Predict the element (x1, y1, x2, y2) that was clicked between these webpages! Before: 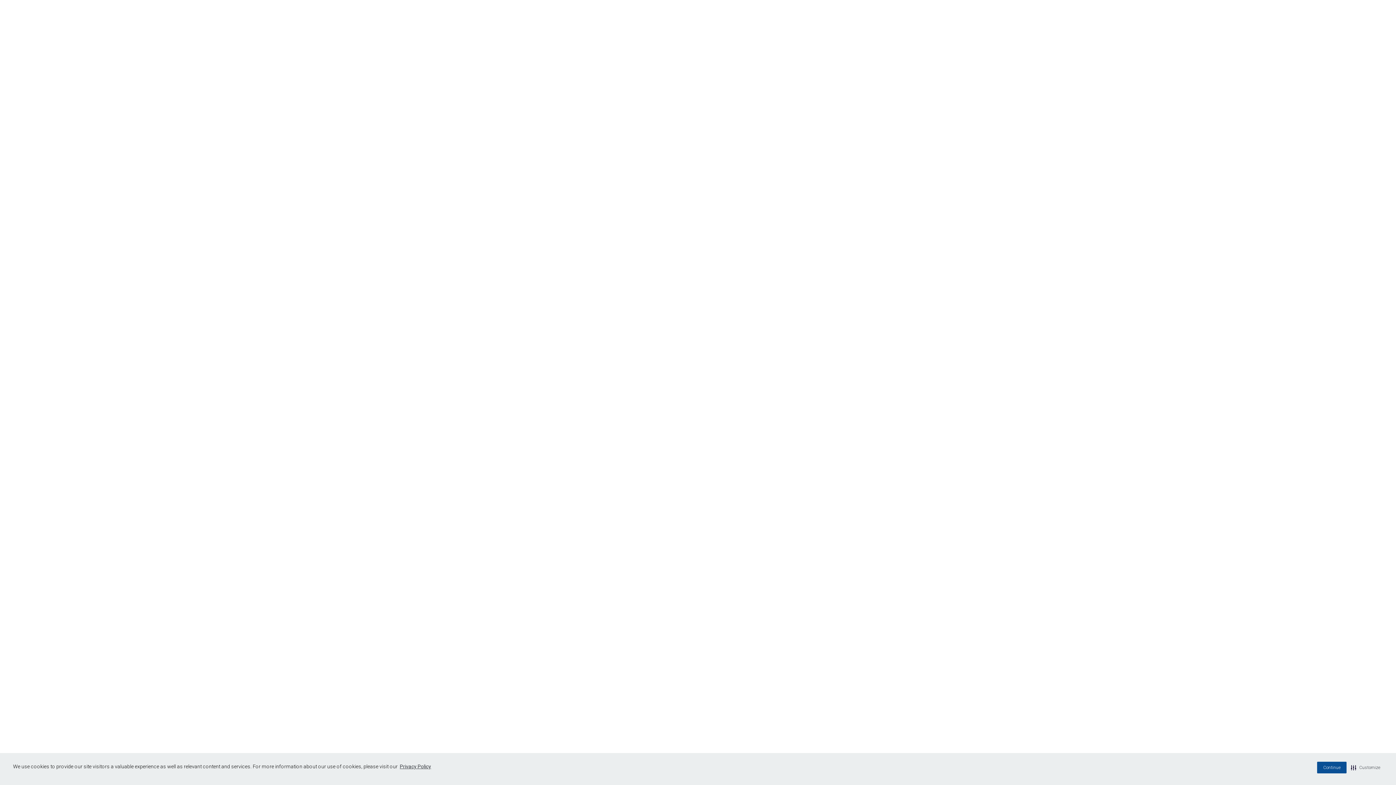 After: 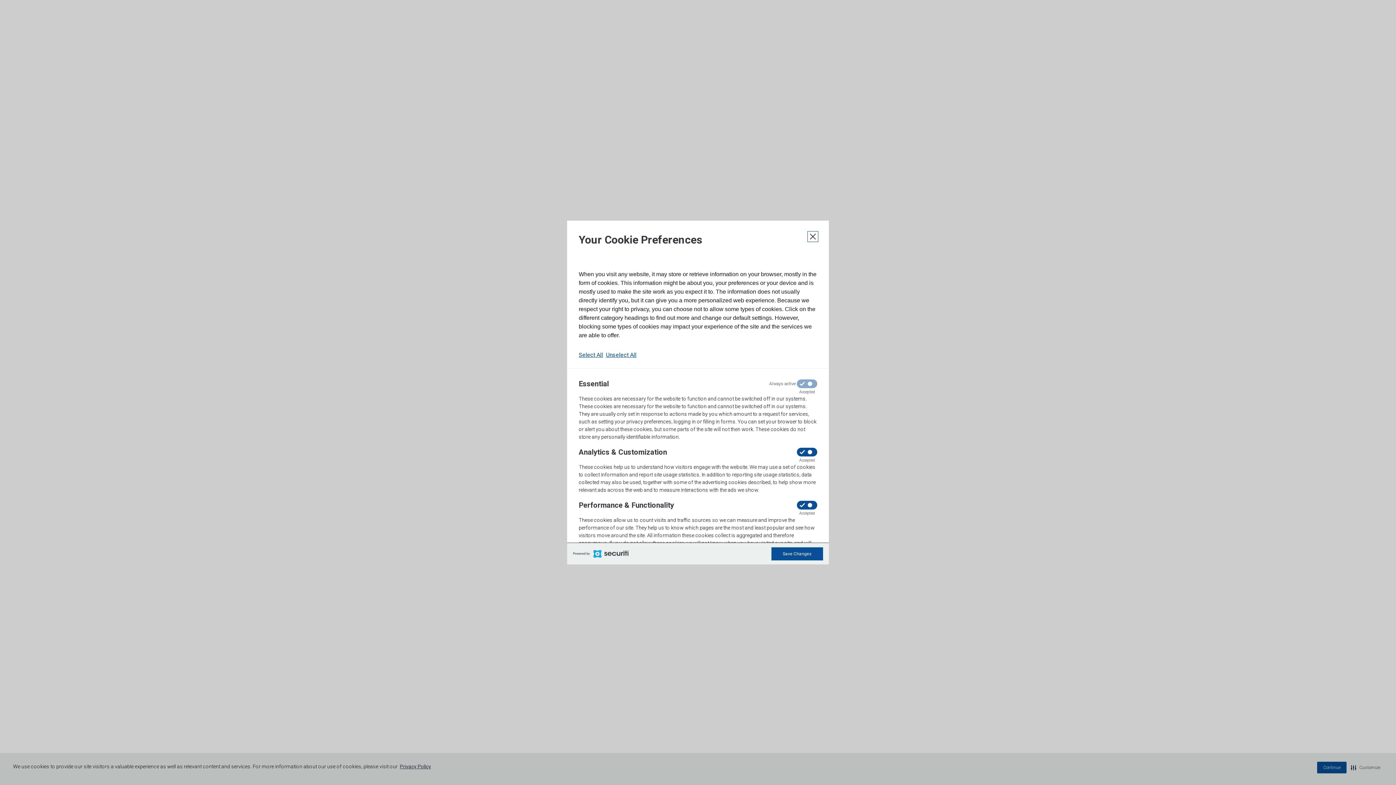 Action: bbox: (1349, 762, 1381, 773) label: Customize